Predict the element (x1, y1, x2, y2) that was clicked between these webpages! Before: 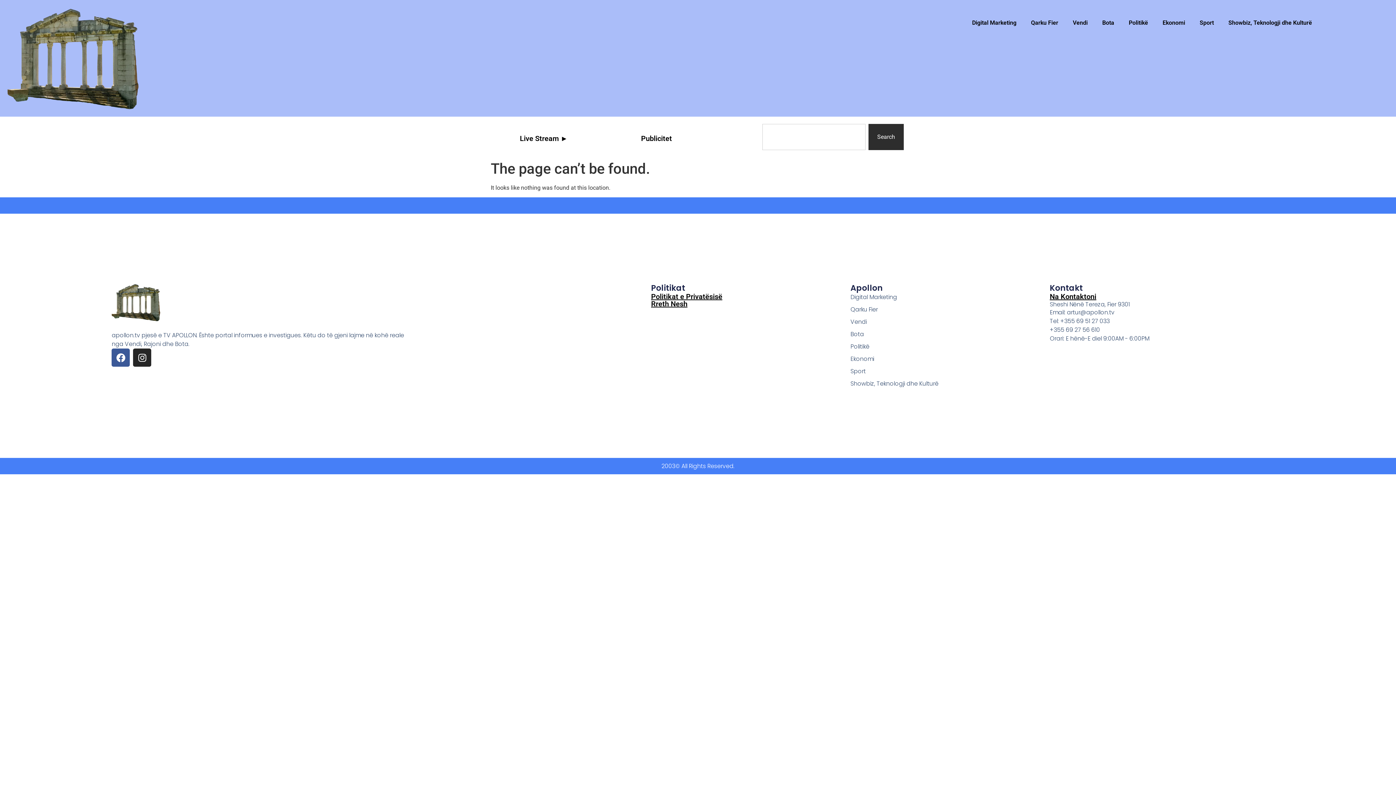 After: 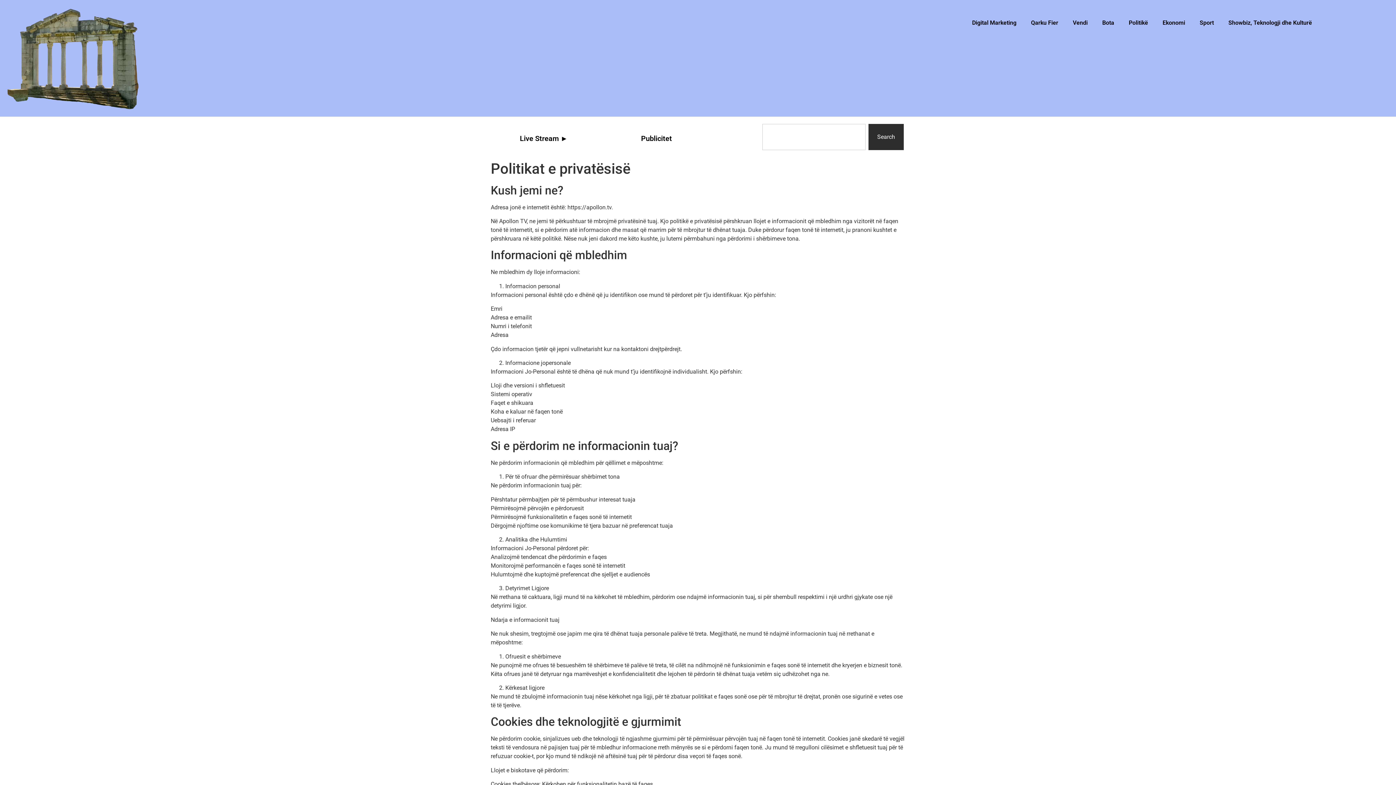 Action: label: Politikat e Privatësisë bbox: (651, 292, 722, 301)